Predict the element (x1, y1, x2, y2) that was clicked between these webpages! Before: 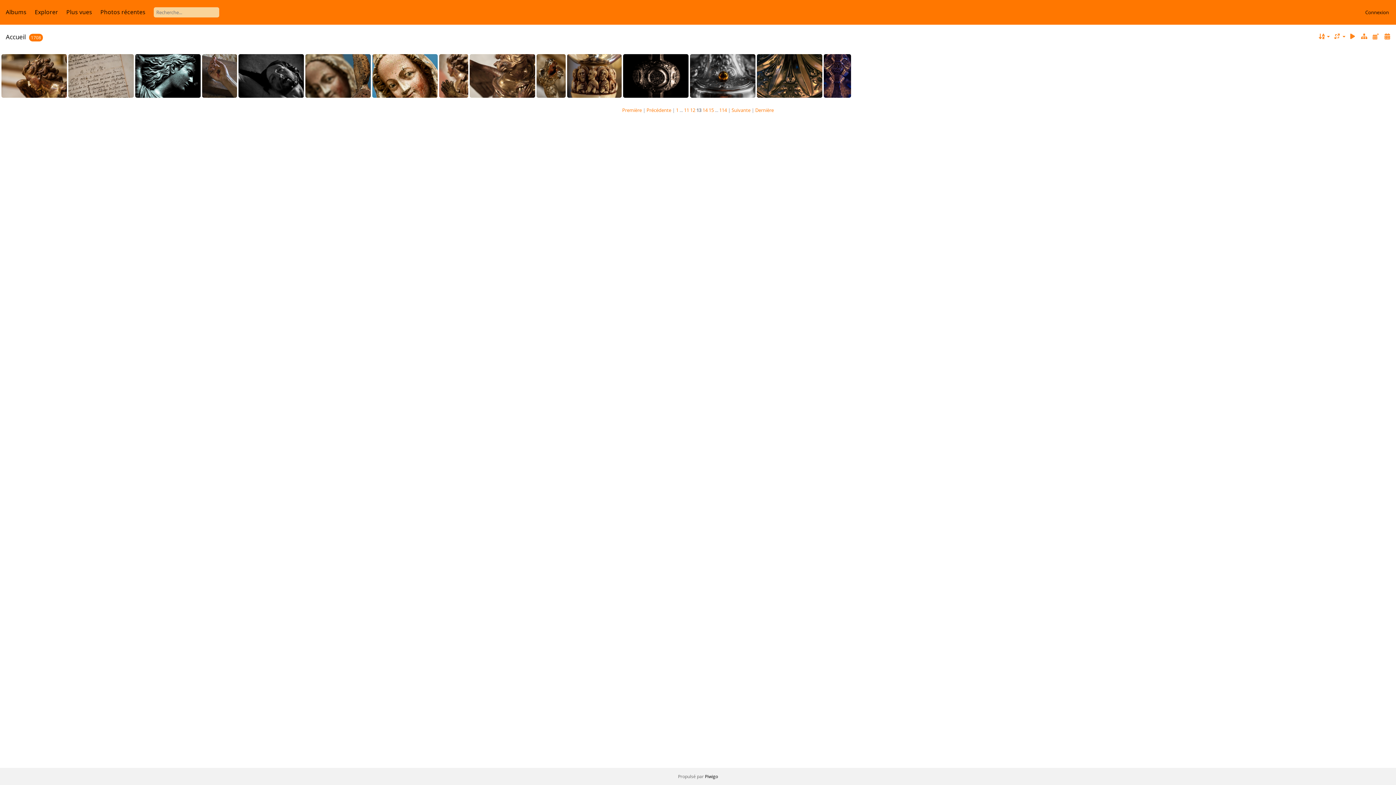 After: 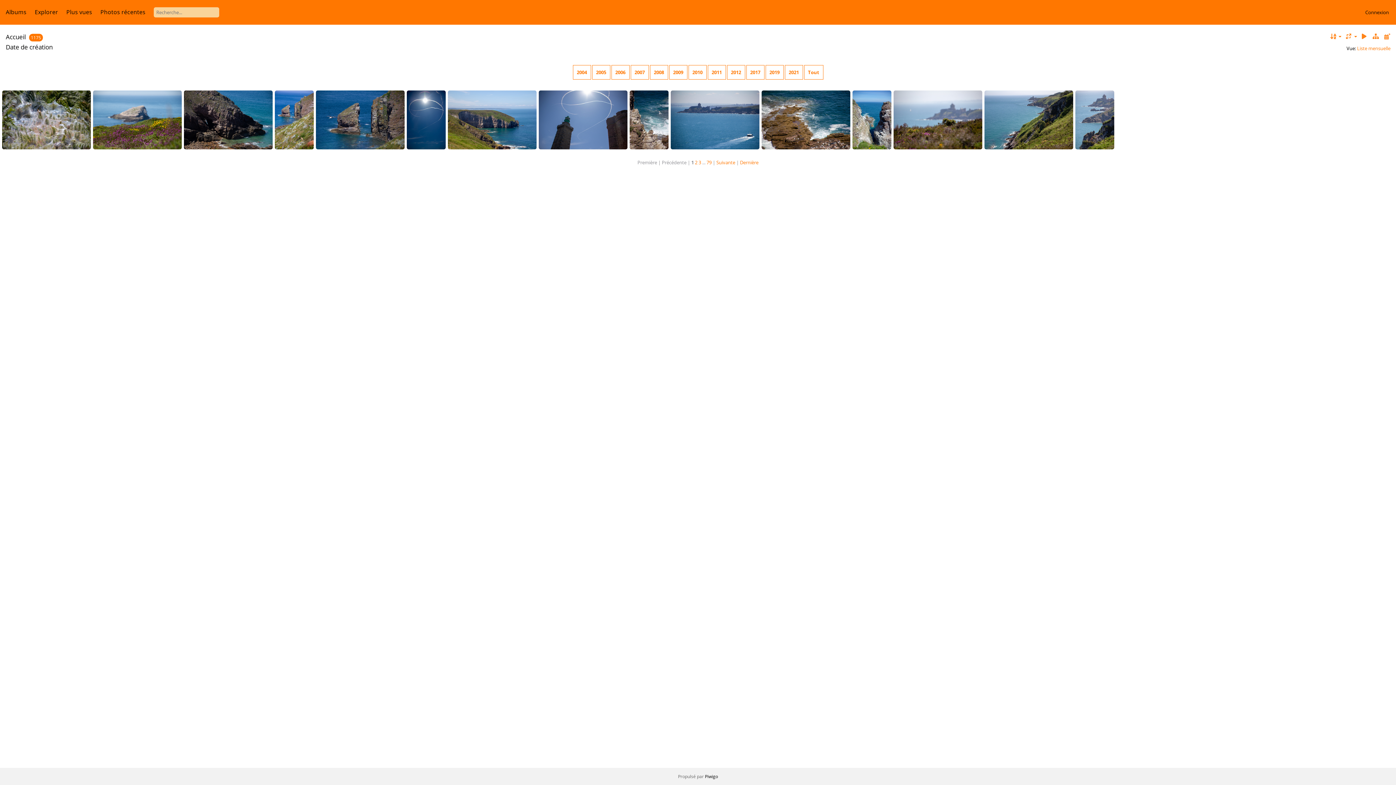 Action: bbox: (1383, 32, 1392, 41)